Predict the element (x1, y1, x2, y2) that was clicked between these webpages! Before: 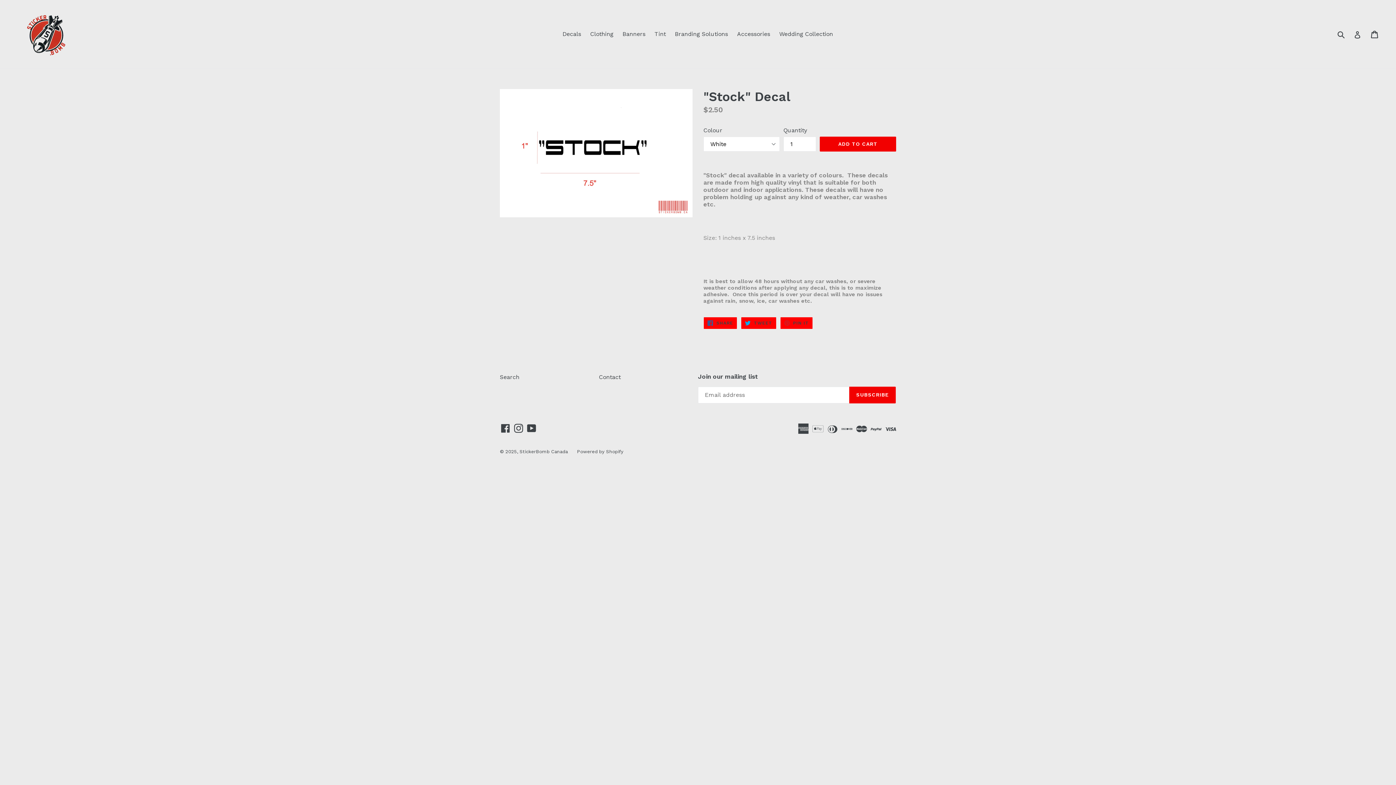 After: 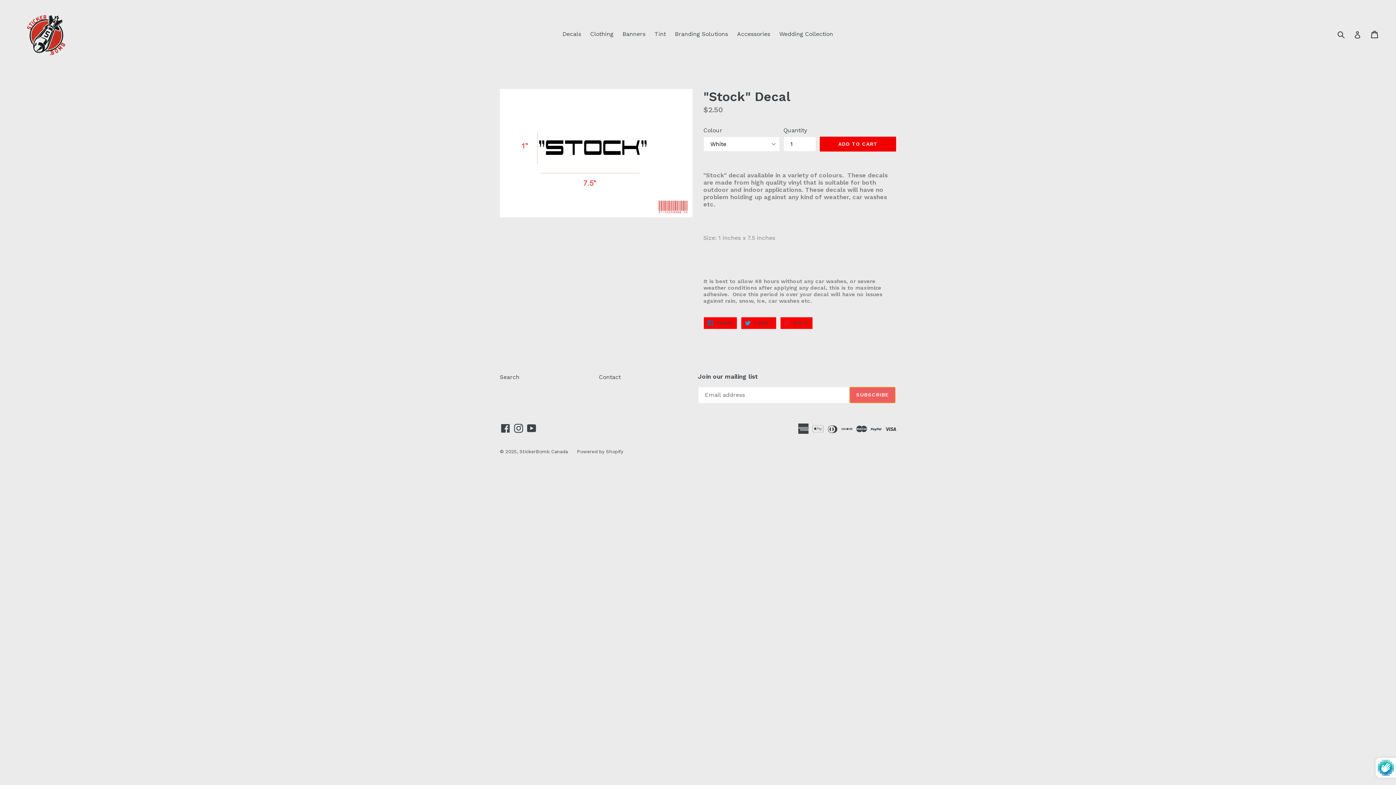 Action: bbox: (849, 386, 896, 403) label: SUBSCRIBE